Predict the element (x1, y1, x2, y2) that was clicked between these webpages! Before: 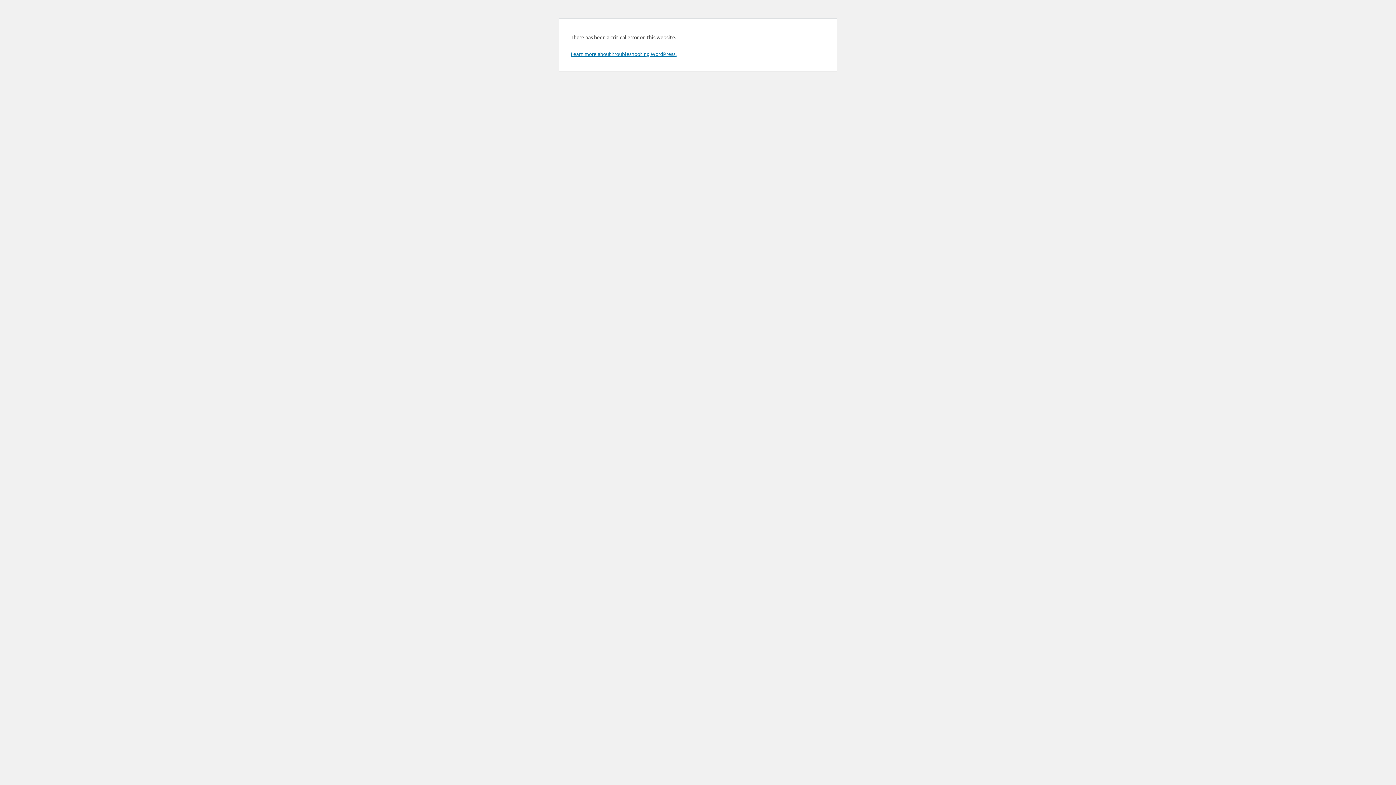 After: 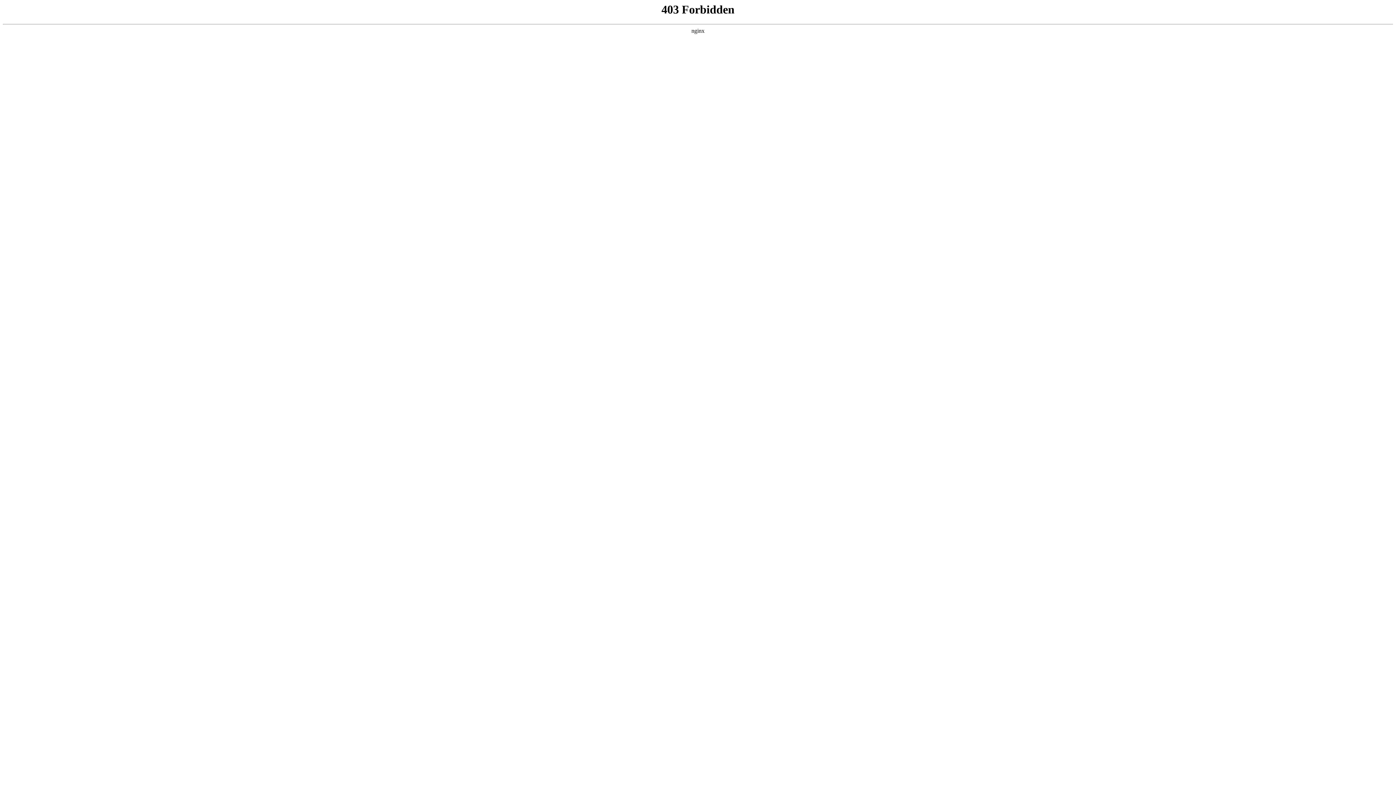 Action: label: Learn more about troubleshooting WordPress. bbox: (570, 50, 676, 57)